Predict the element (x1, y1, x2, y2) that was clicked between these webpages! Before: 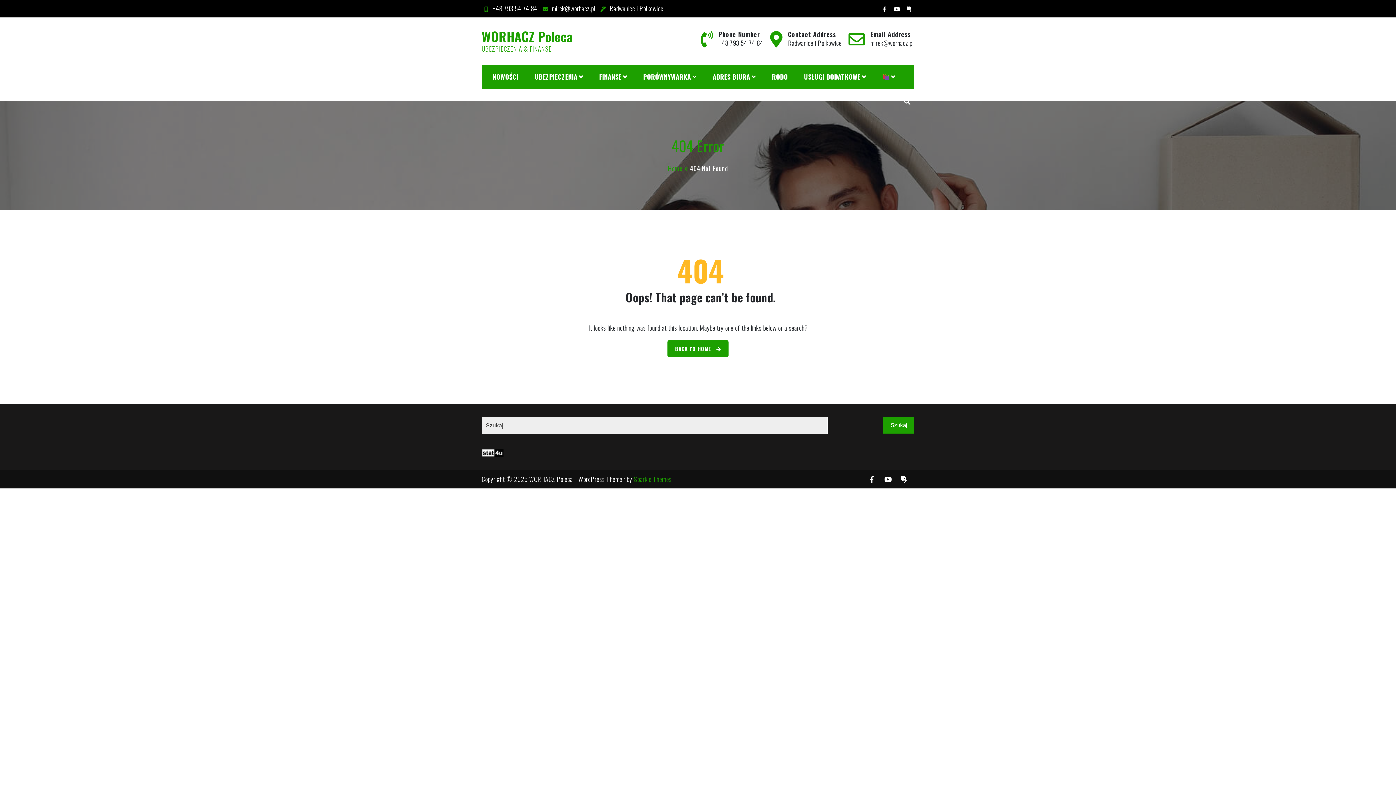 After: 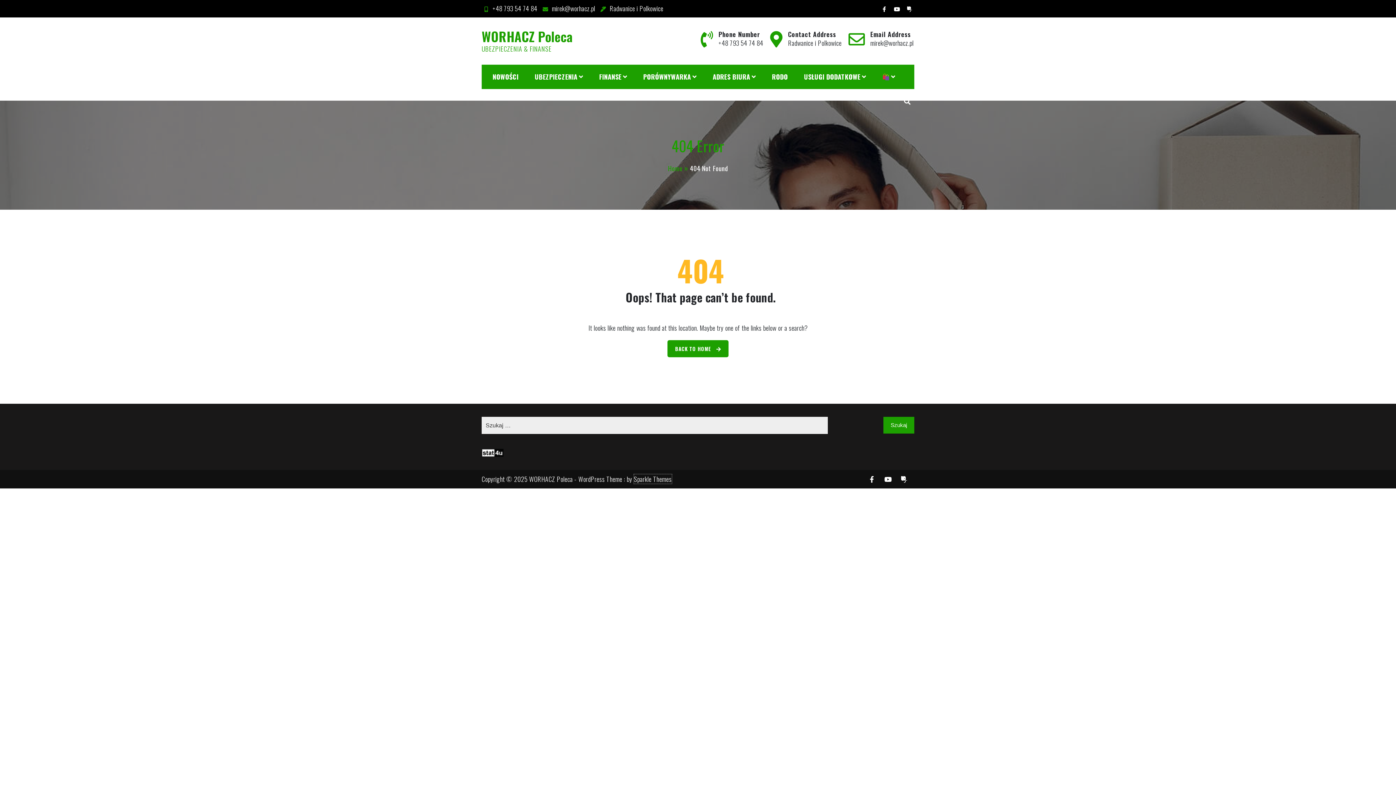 Action: label: Sparkle Themes bbox: (634, 474, 671, 484)